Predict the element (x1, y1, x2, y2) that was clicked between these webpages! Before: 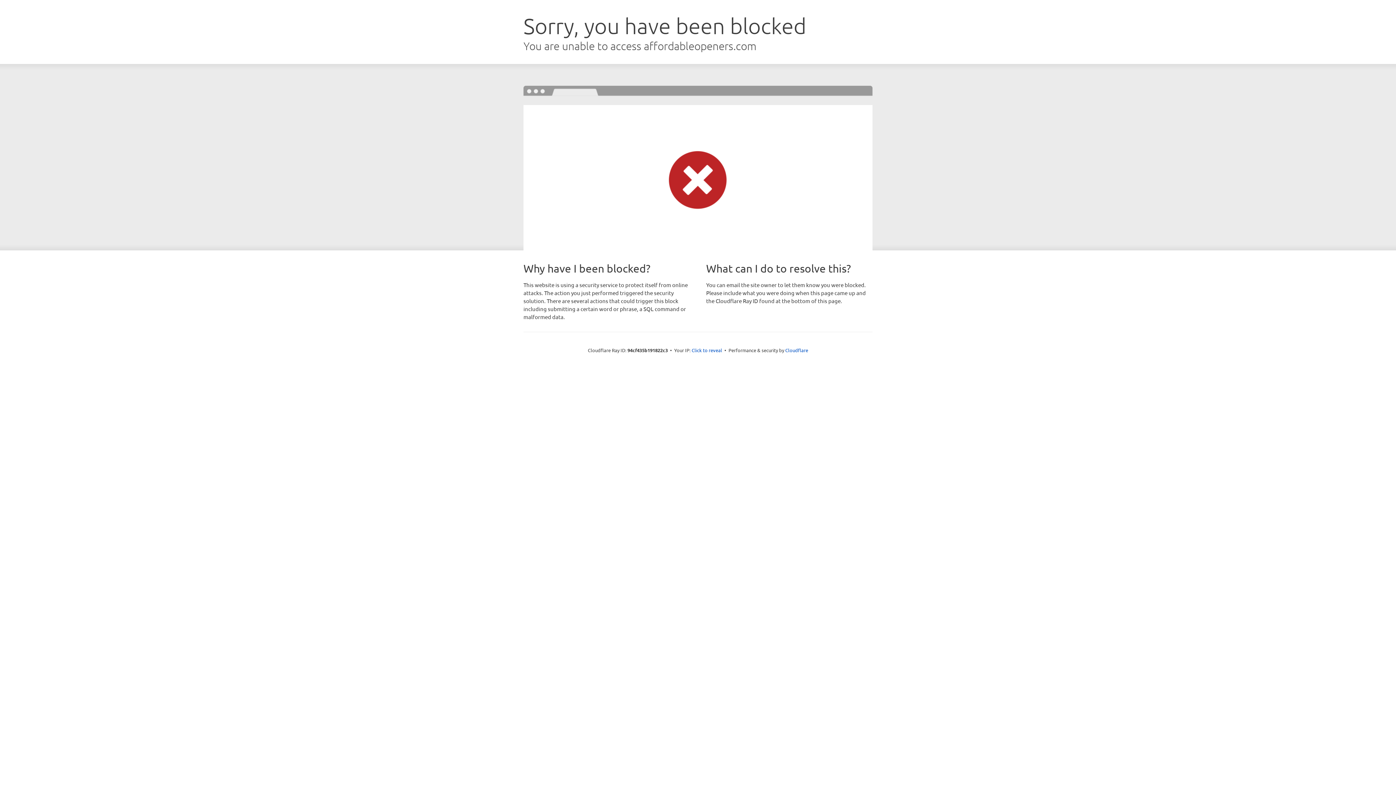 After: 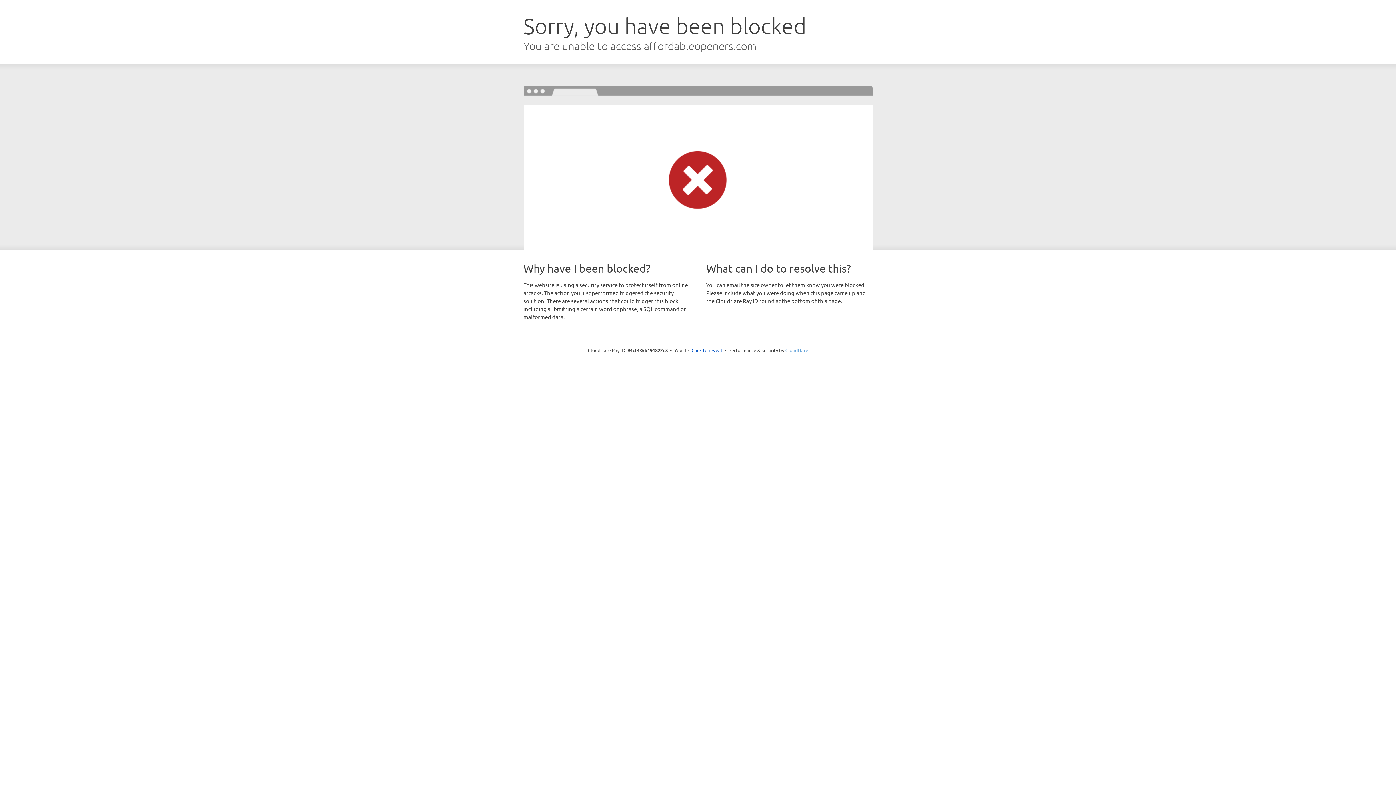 Action: bbox: (785, 347, 808, 353) label: Cloudflare